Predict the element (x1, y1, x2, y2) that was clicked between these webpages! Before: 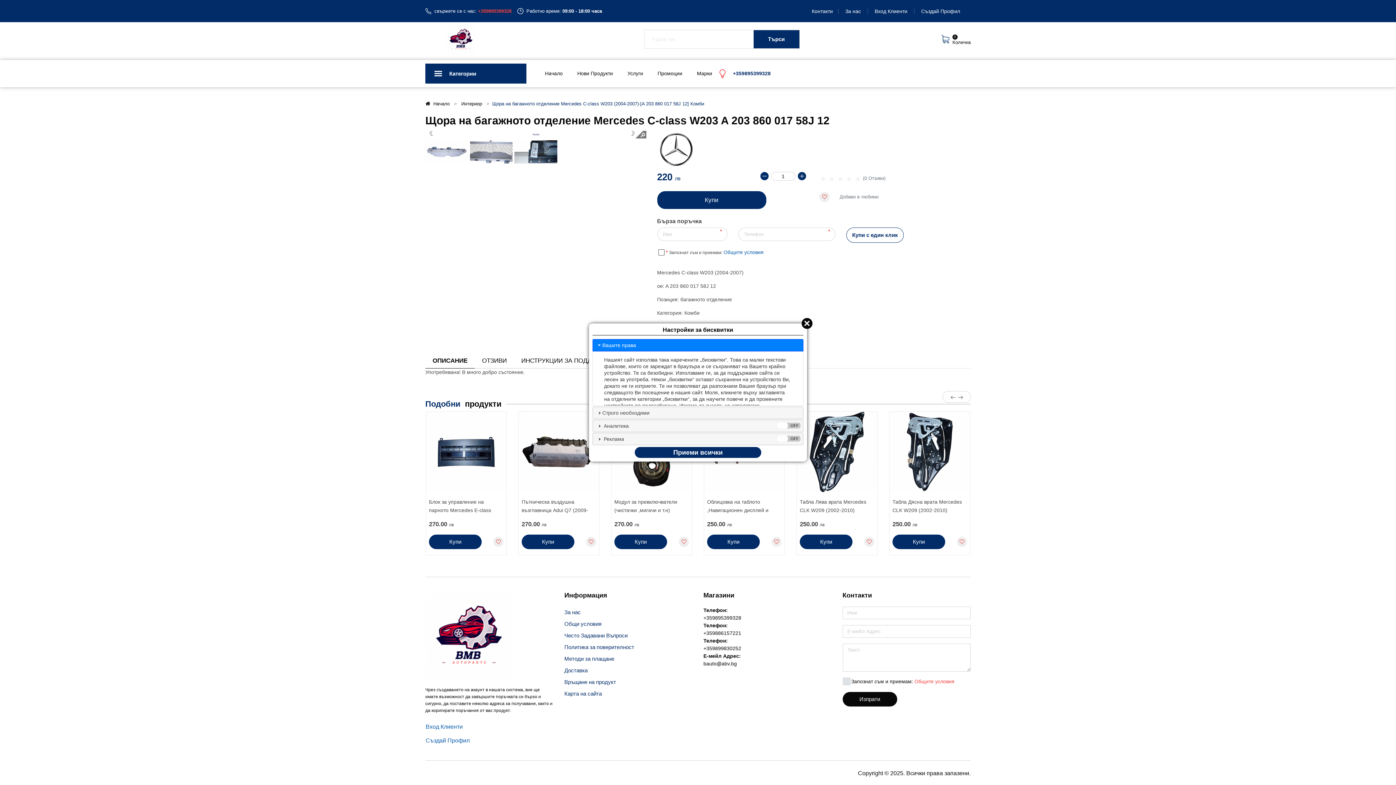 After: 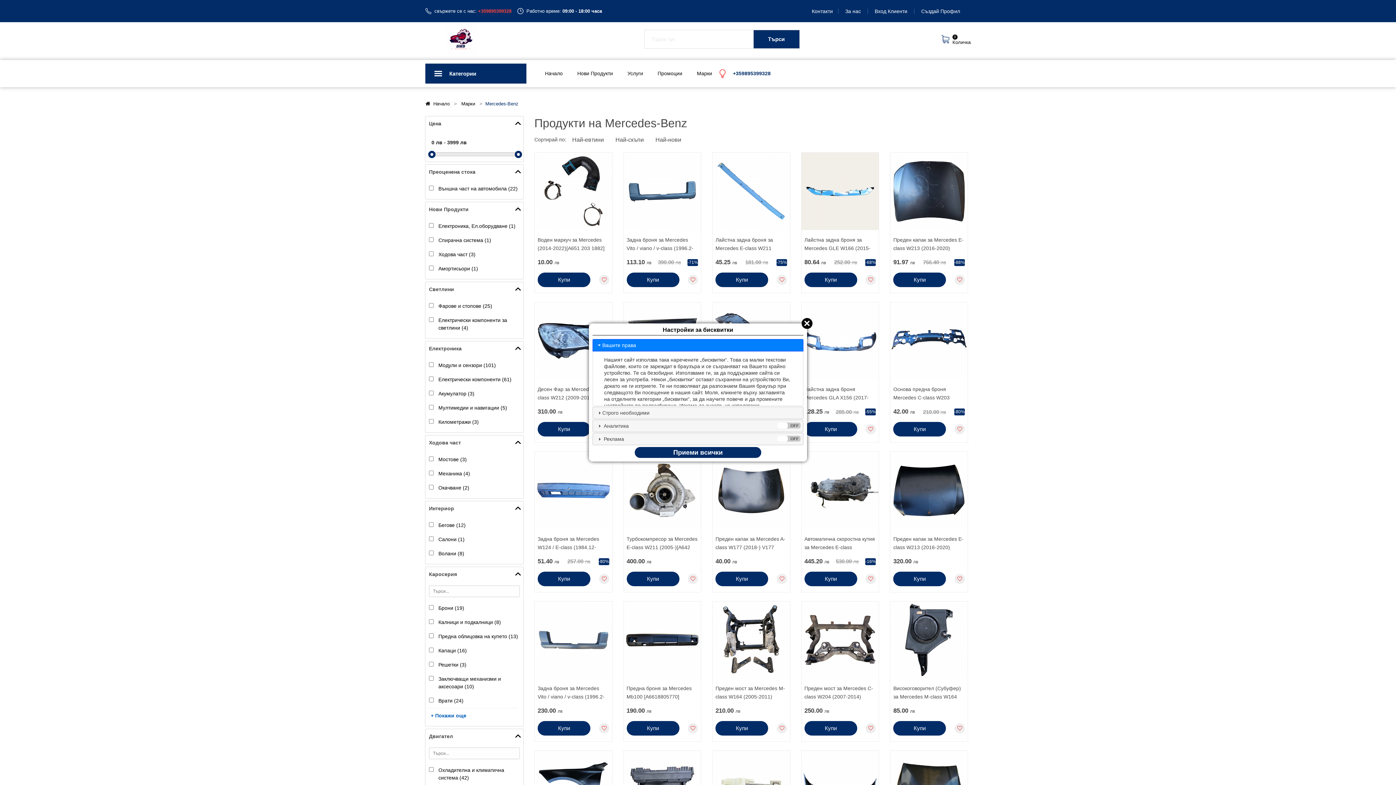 Action: bbox: (657, 146, 694, 152)